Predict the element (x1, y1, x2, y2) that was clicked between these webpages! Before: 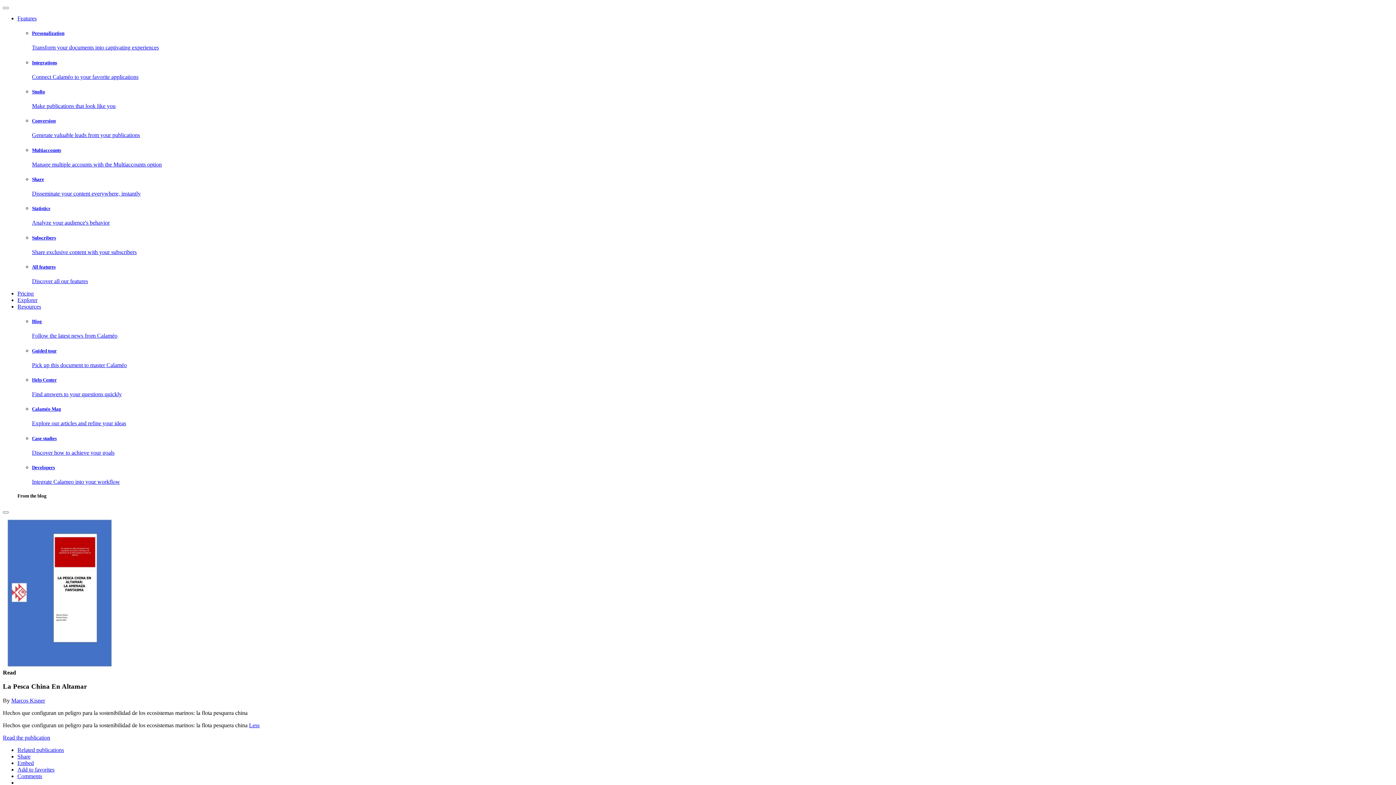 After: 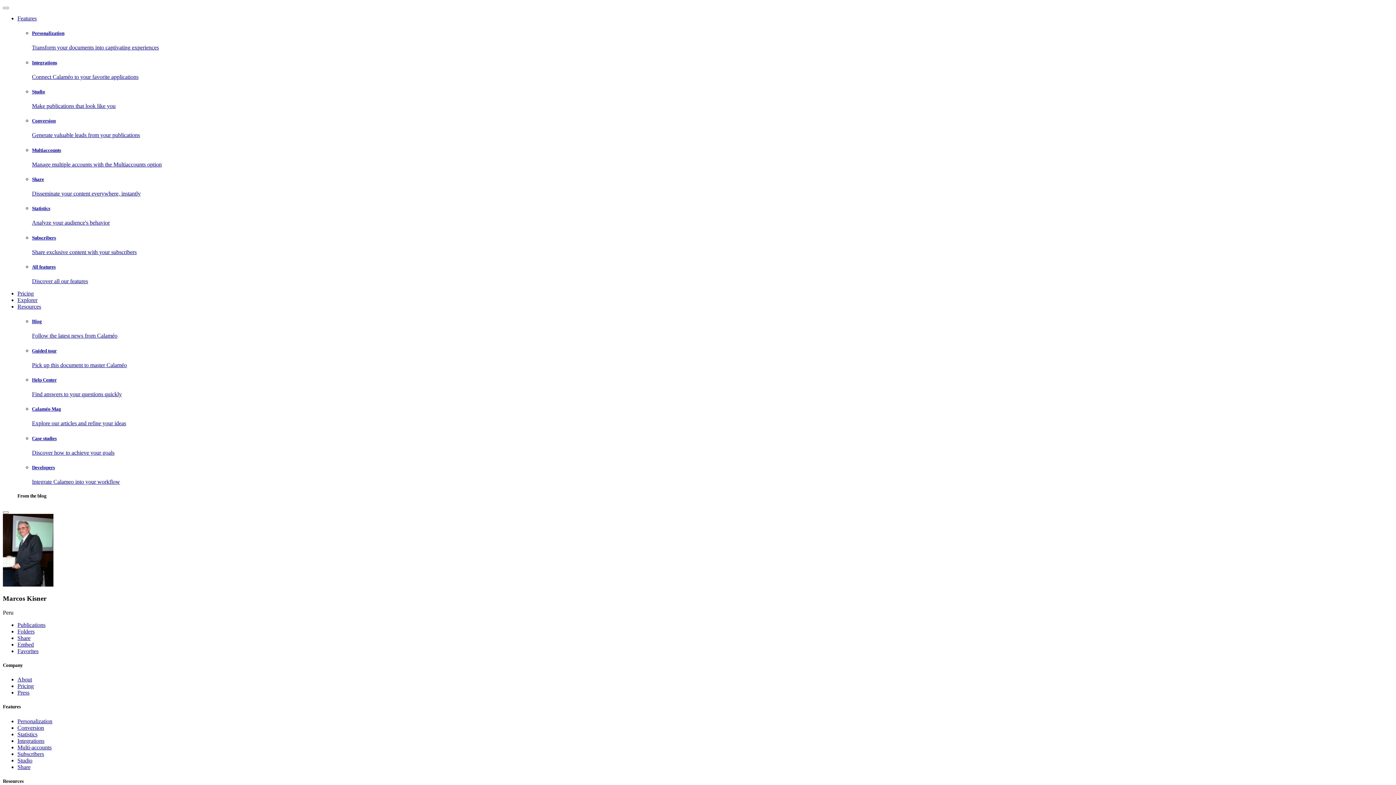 Action: bbox: (11, 697, 45, 703) label: Marcos Kisner